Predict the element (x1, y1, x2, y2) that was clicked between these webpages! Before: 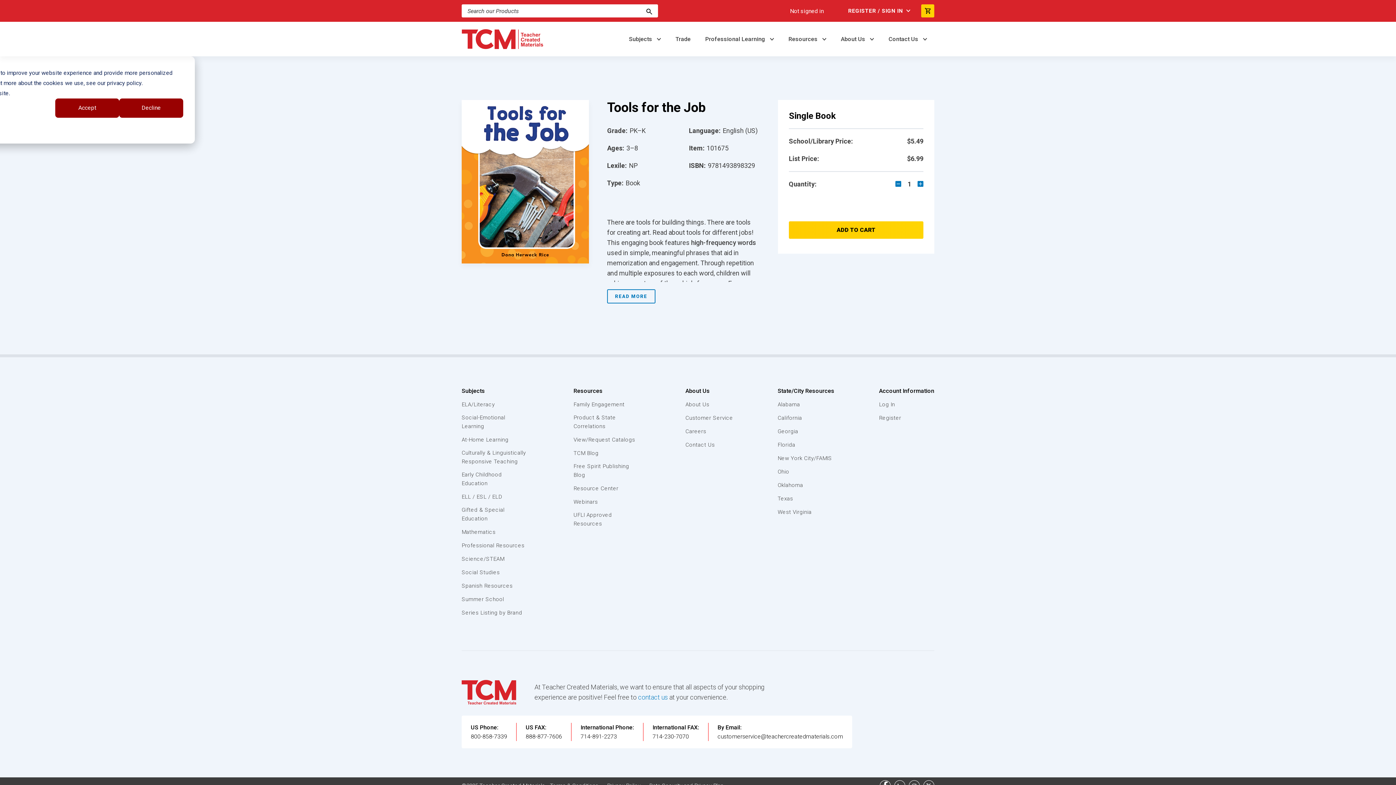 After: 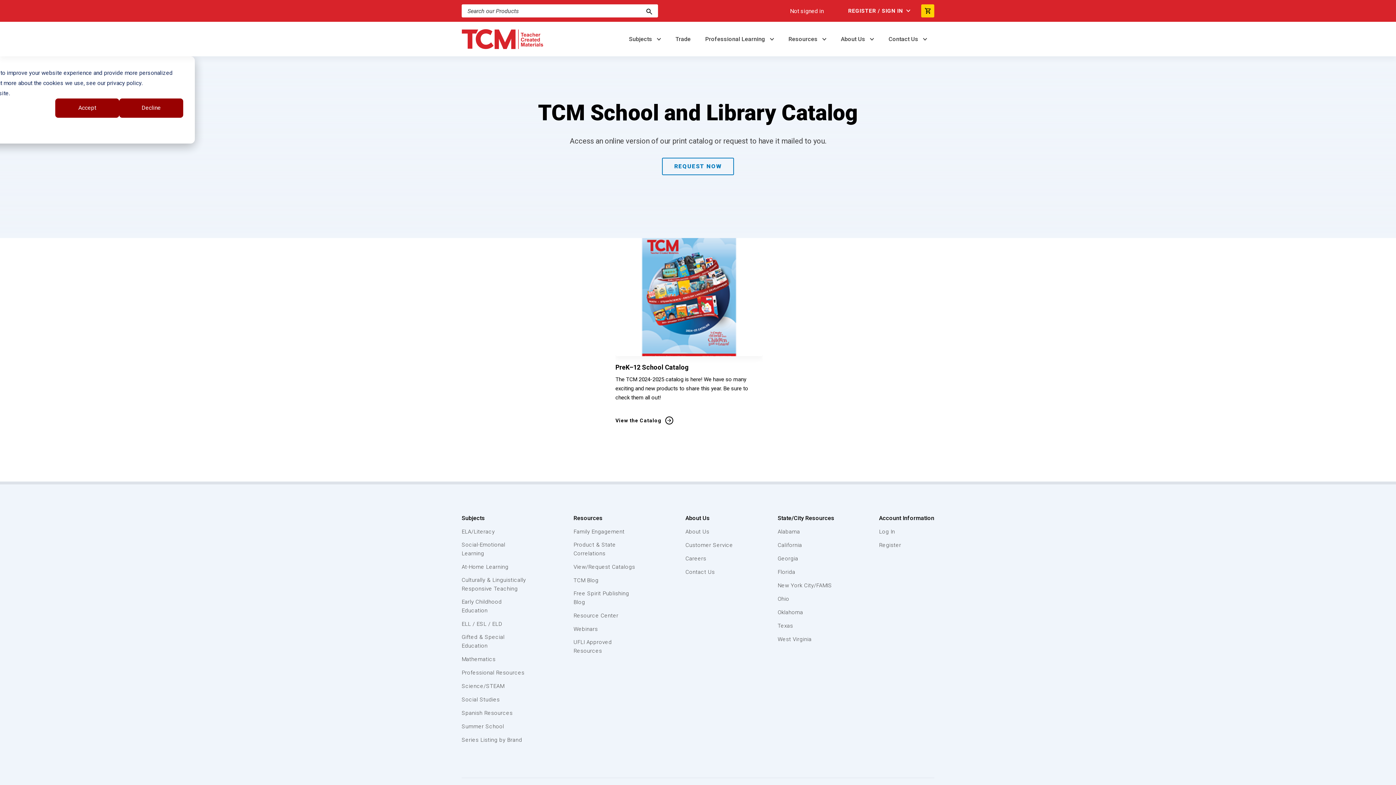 Action: label: View/Request Catalogs bbox: (573, 435, 641, 444)